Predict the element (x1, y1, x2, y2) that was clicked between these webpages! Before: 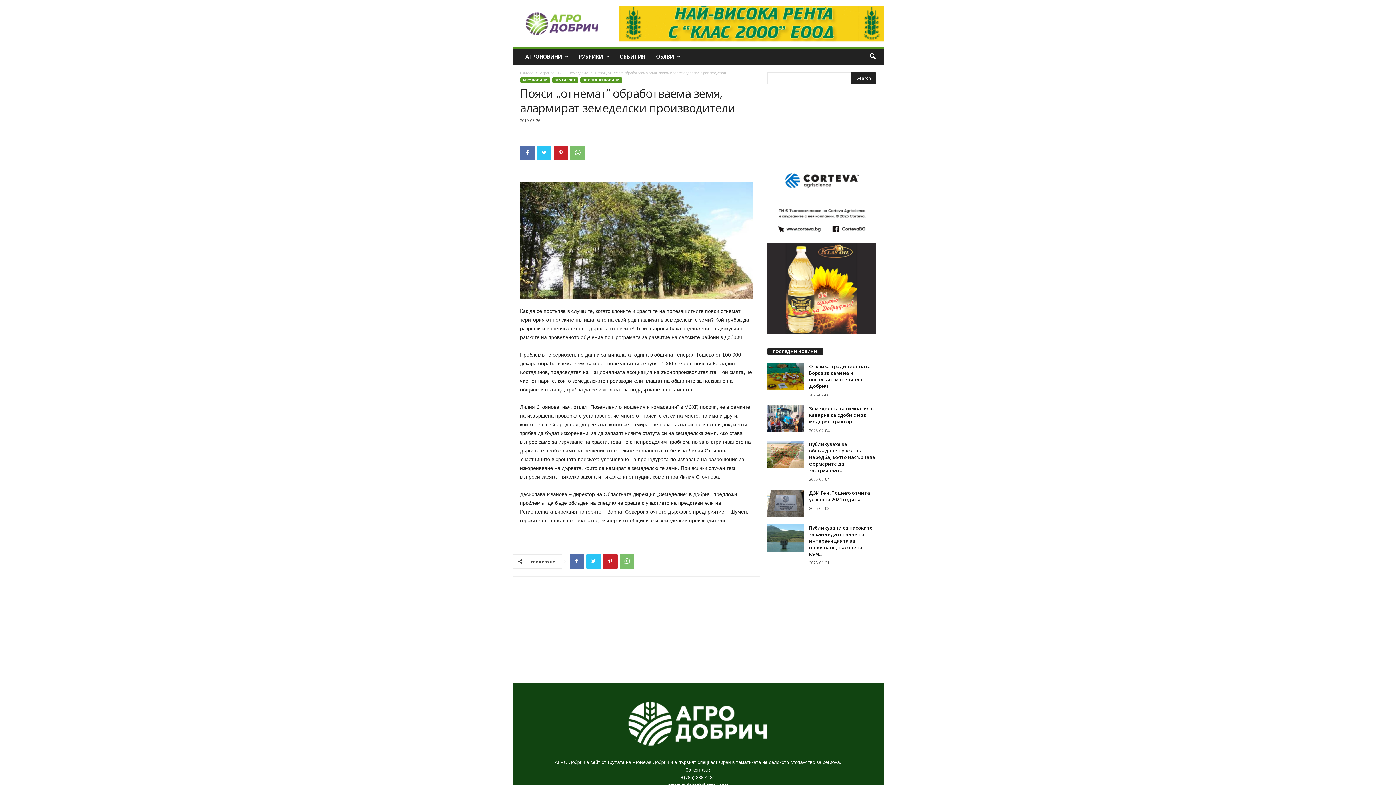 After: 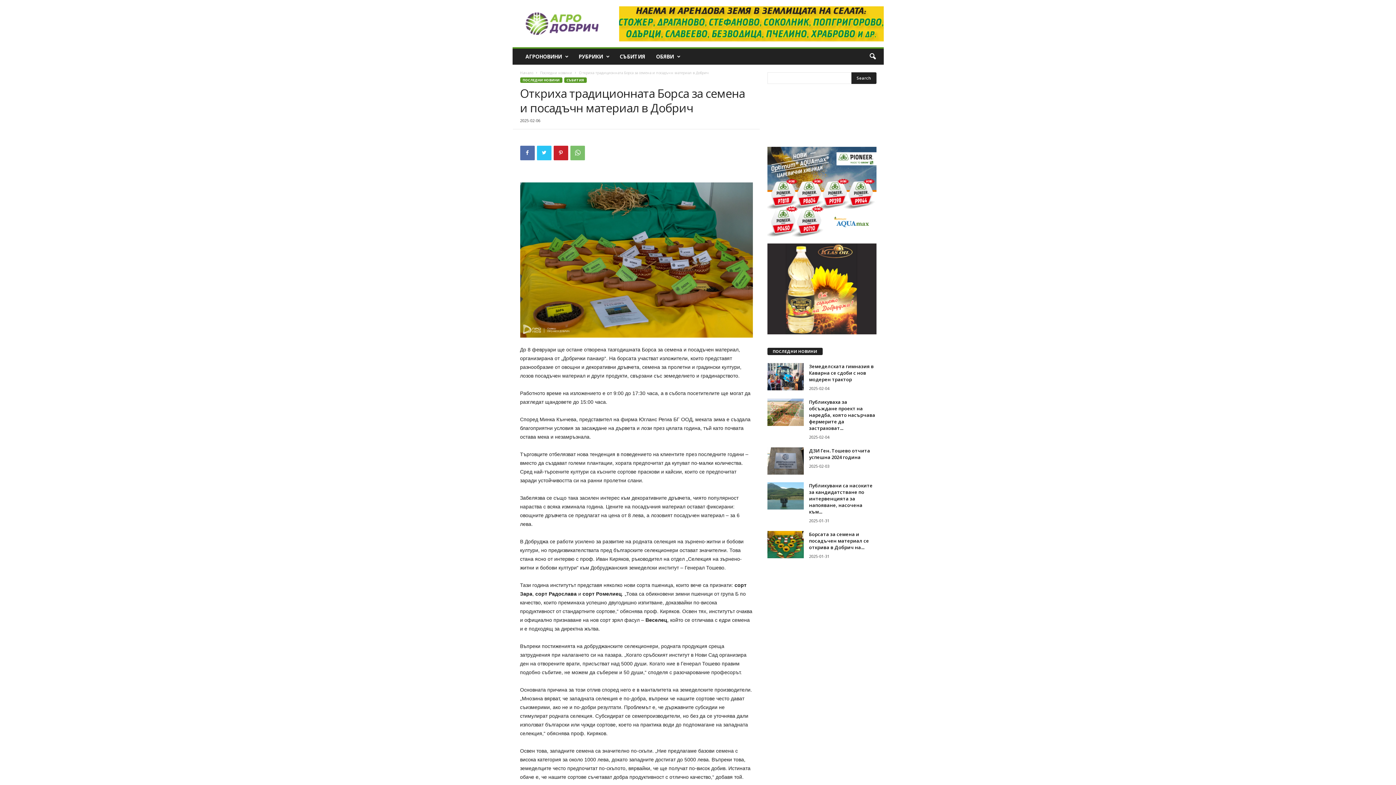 Action: bbox: (809, 363, 871, 389) label: Откриха традиционната Борса за семена и посадъчн материал в Добрич